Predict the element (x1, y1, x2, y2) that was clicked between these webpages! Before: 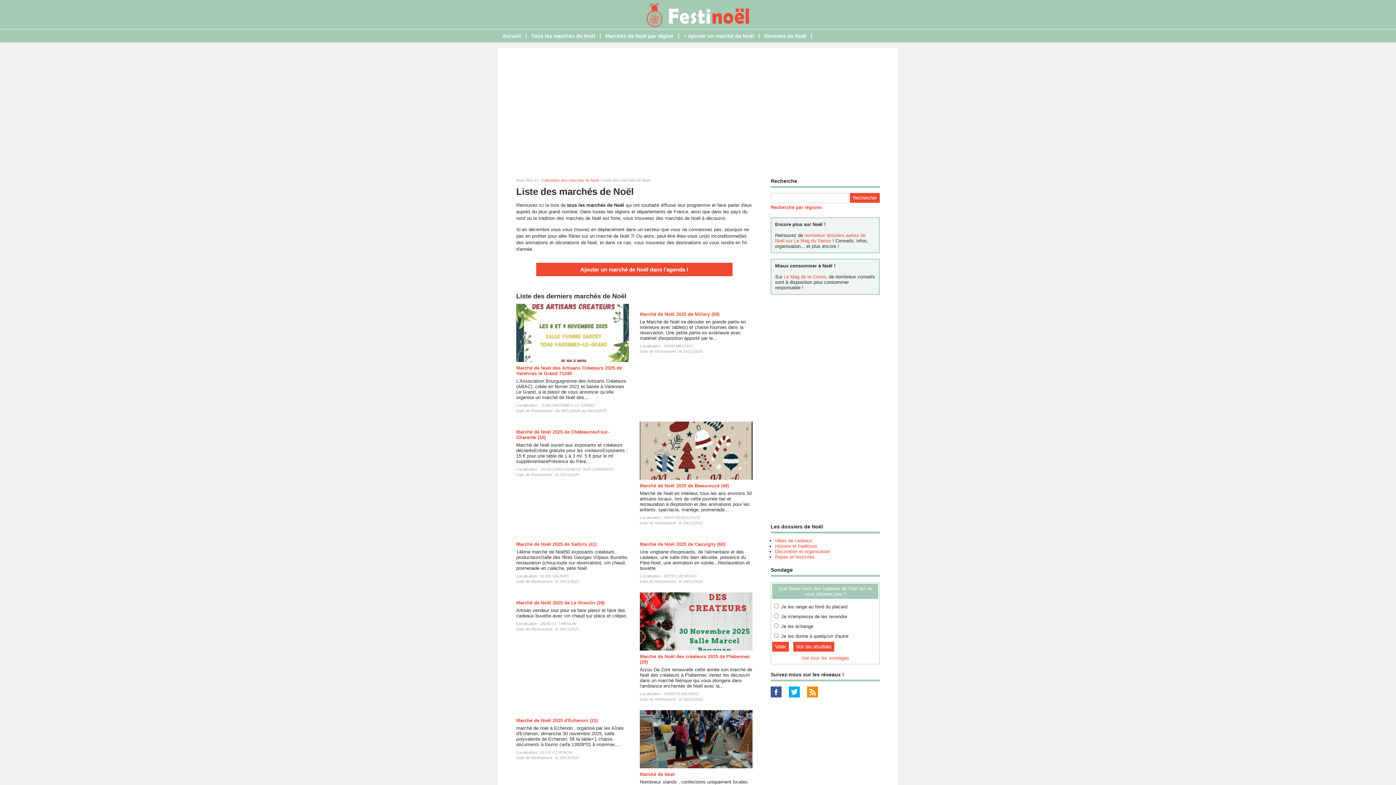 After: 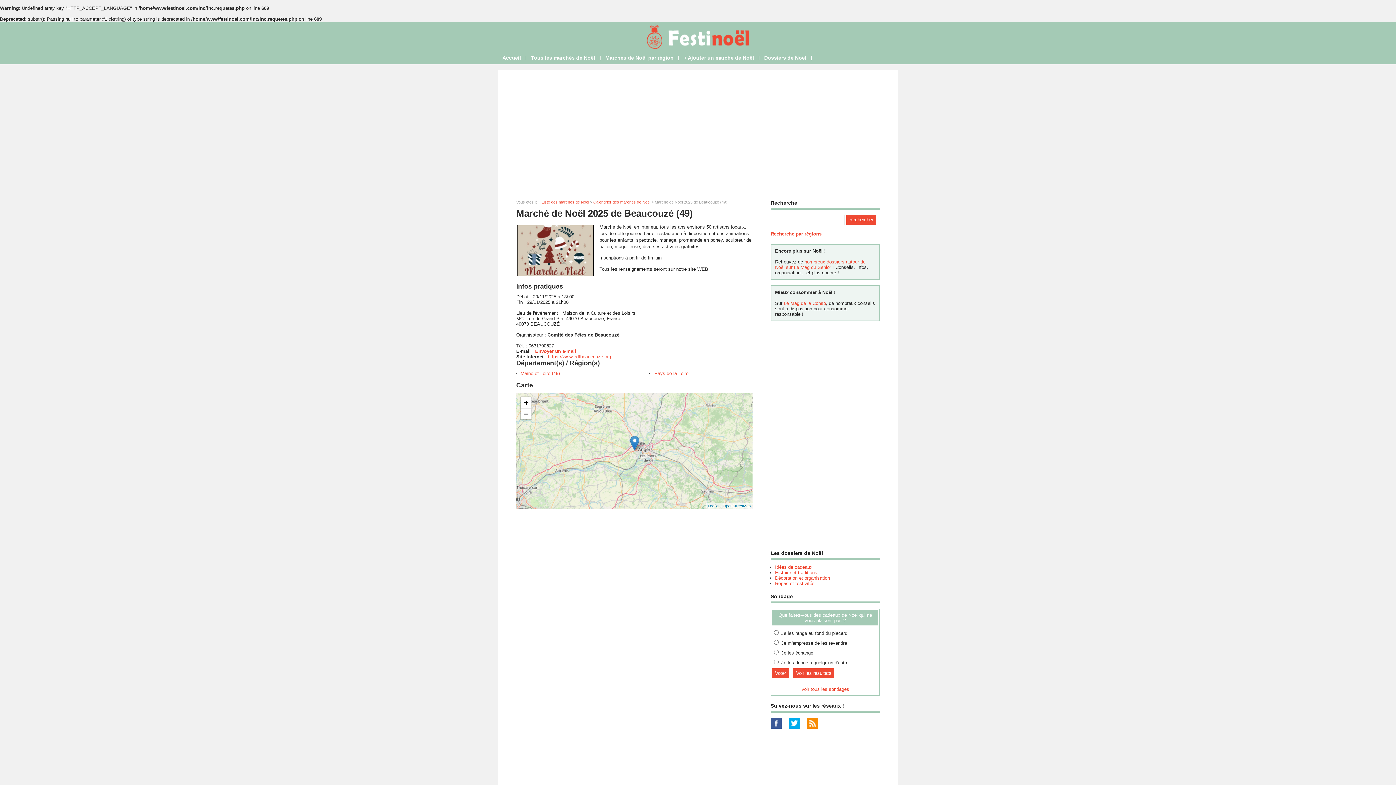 Action: label: Marché de Noël 2025 de Beaucouzé (49) bbox: (640, 483, 729, 488)